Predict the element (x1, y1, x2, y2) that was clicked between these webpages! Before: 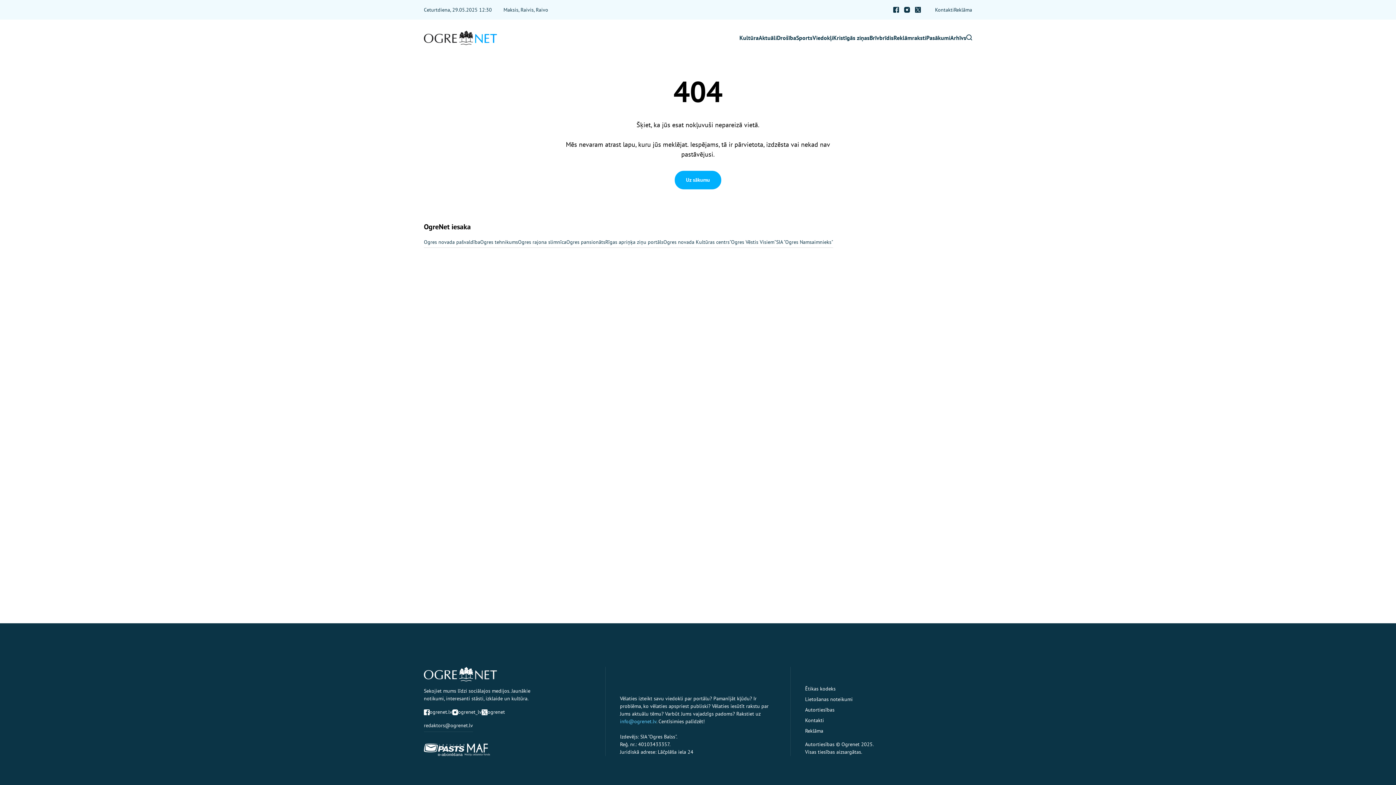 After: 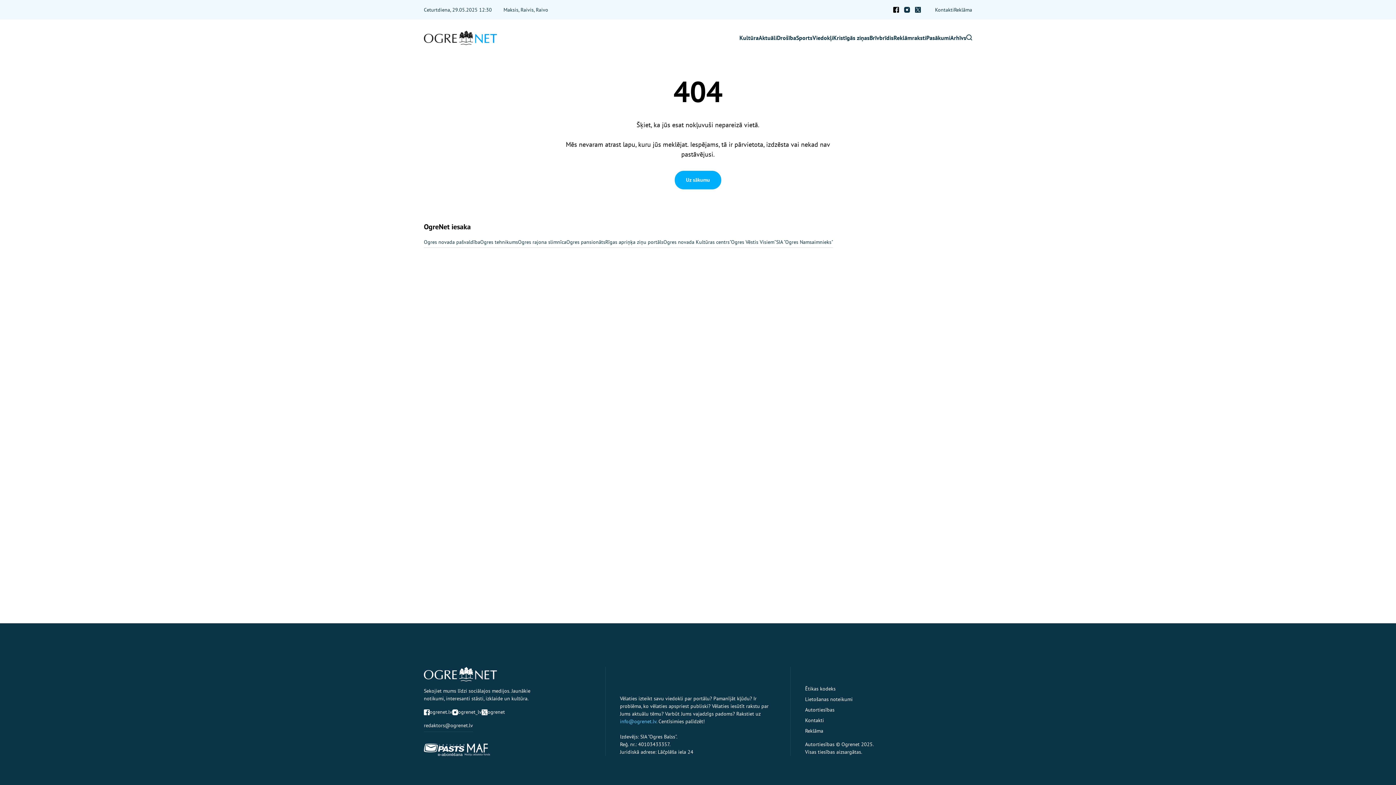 Action: bbox: (890, 4, 901, 15)